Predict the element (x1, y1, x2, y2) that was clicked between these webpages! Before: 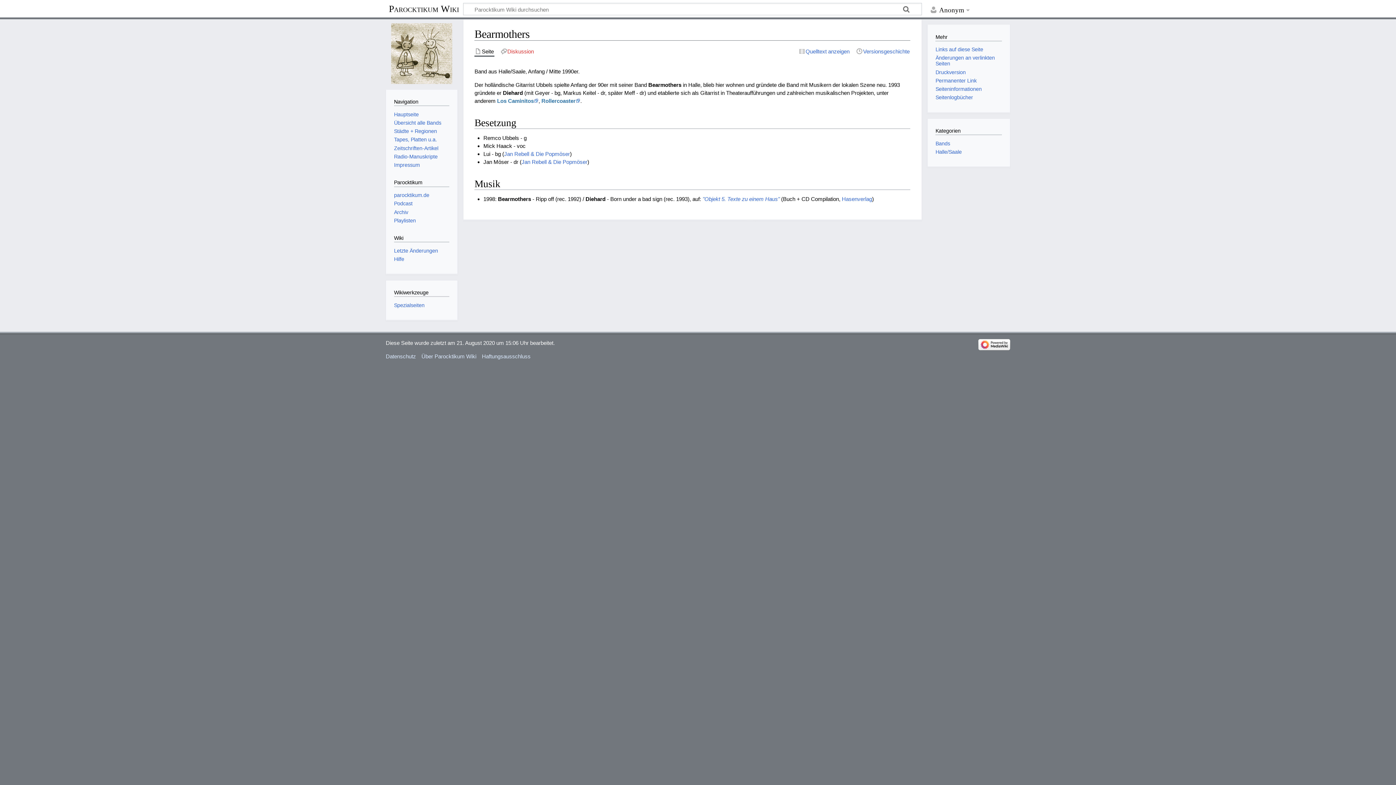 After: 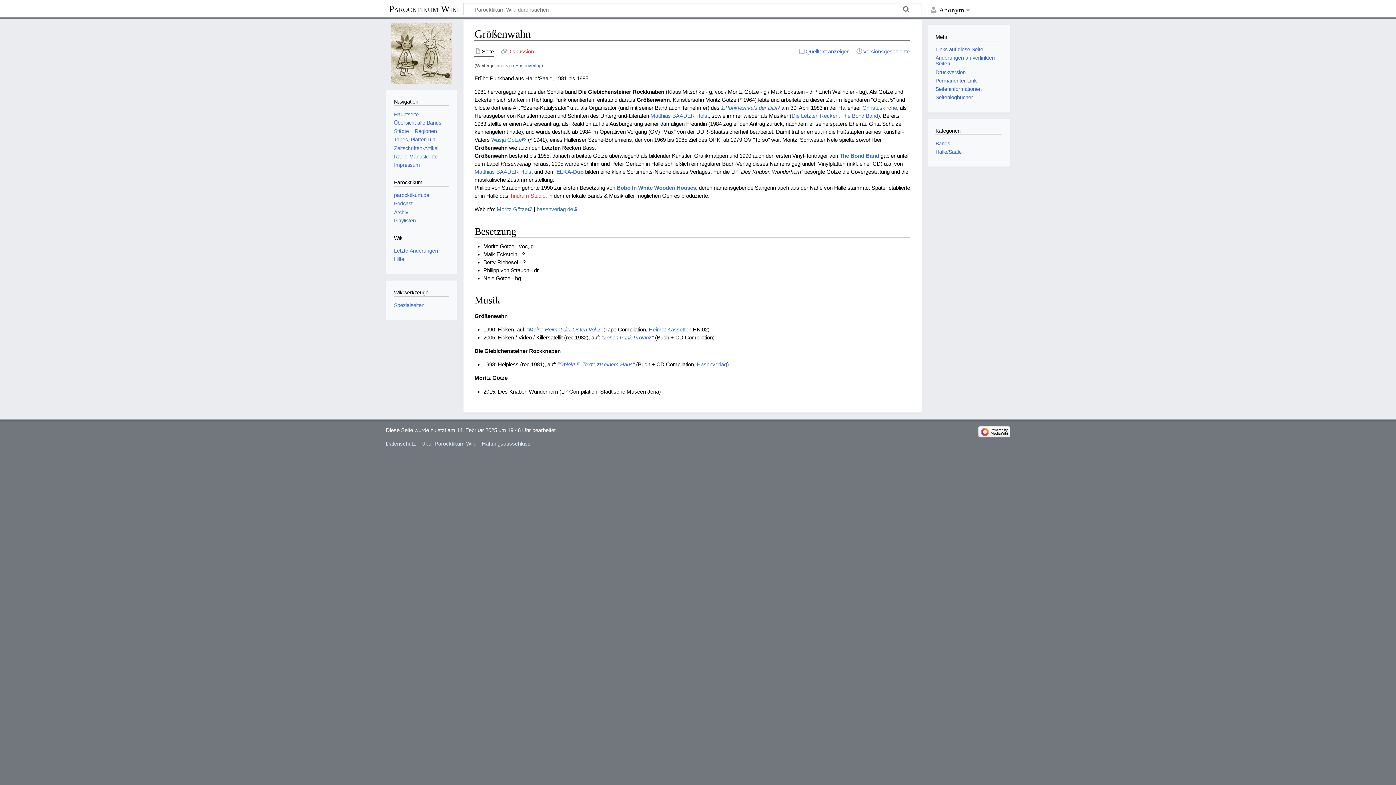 Action: bbox: (842, 195, 872, 202) label: Hasenverlag